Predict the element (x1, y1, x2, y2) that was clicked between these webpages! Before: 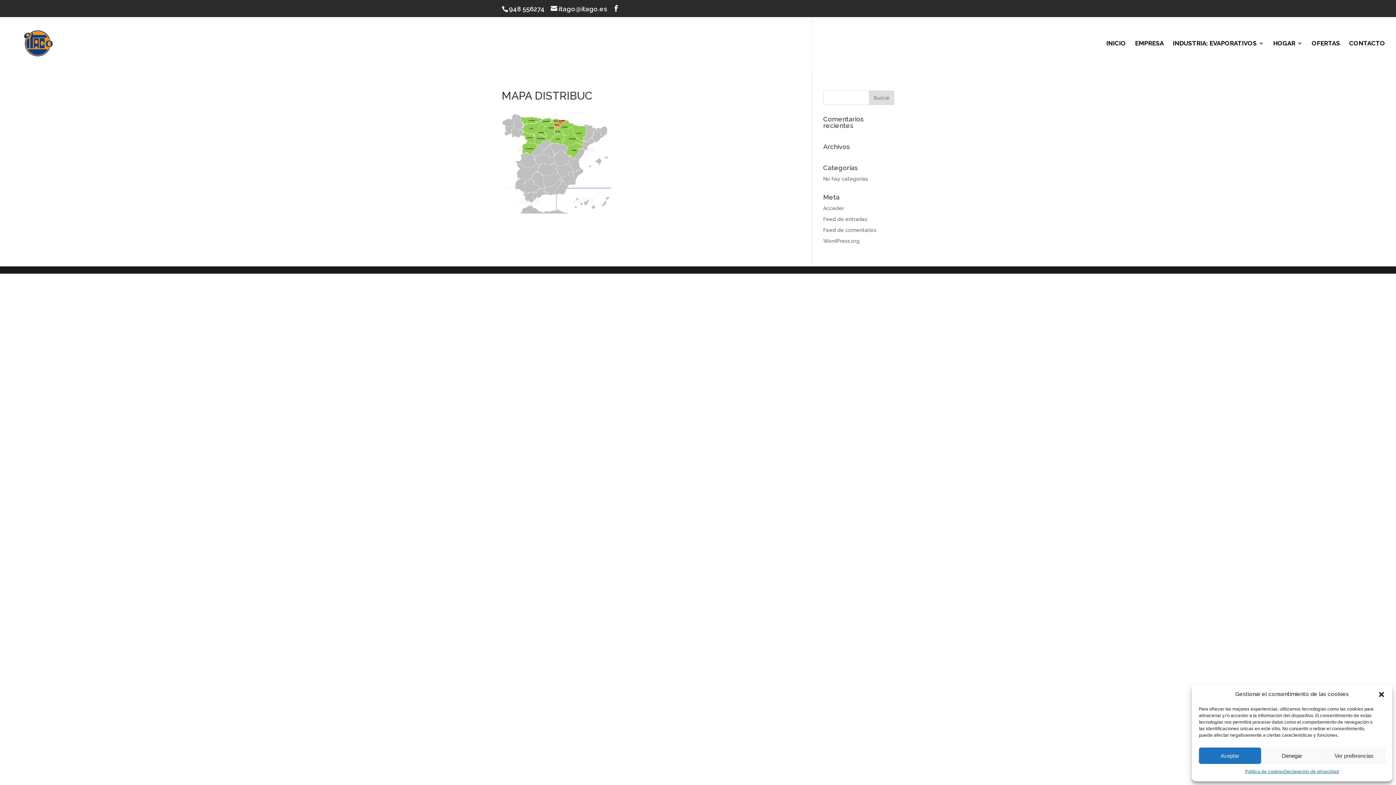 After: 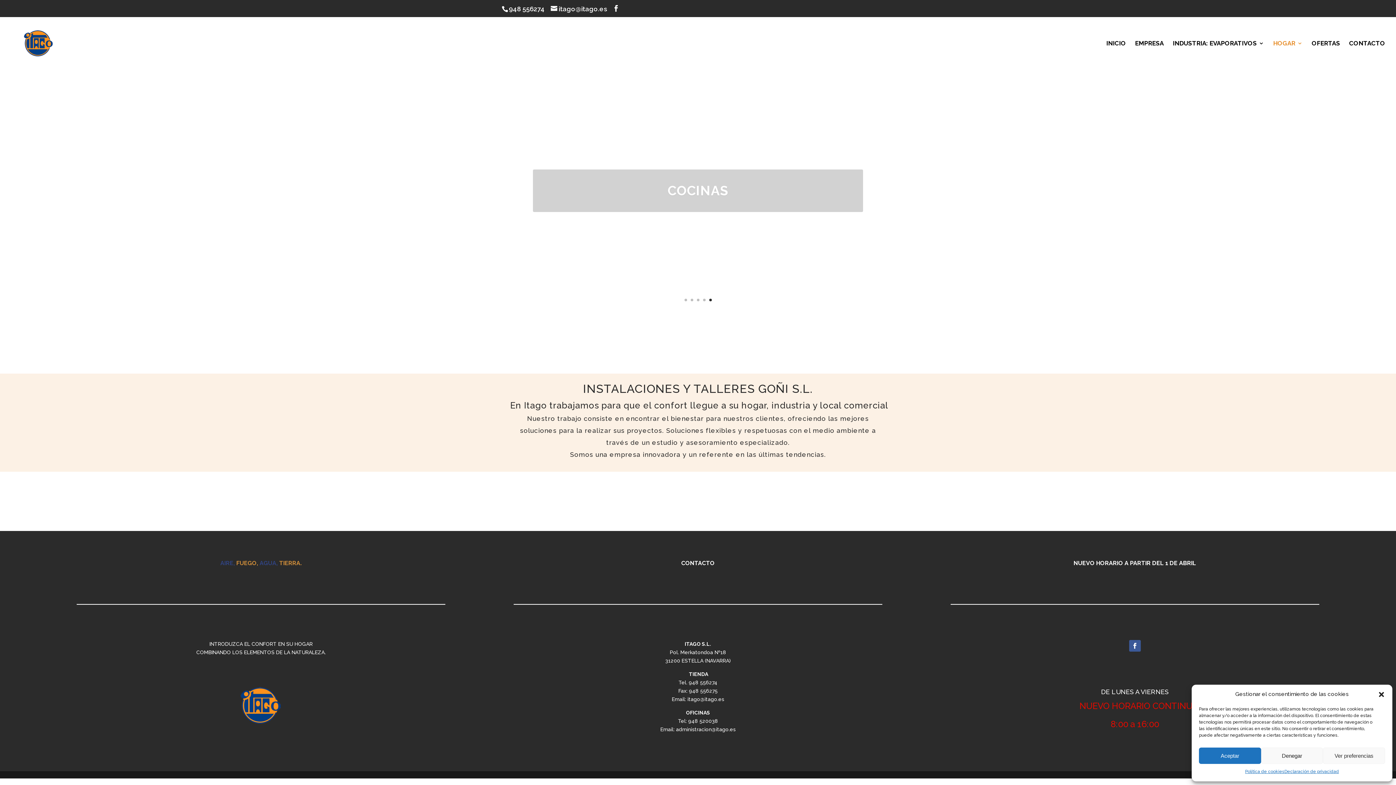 Action: bbox: (1273, 40, 1302, 69) label: HOGAR